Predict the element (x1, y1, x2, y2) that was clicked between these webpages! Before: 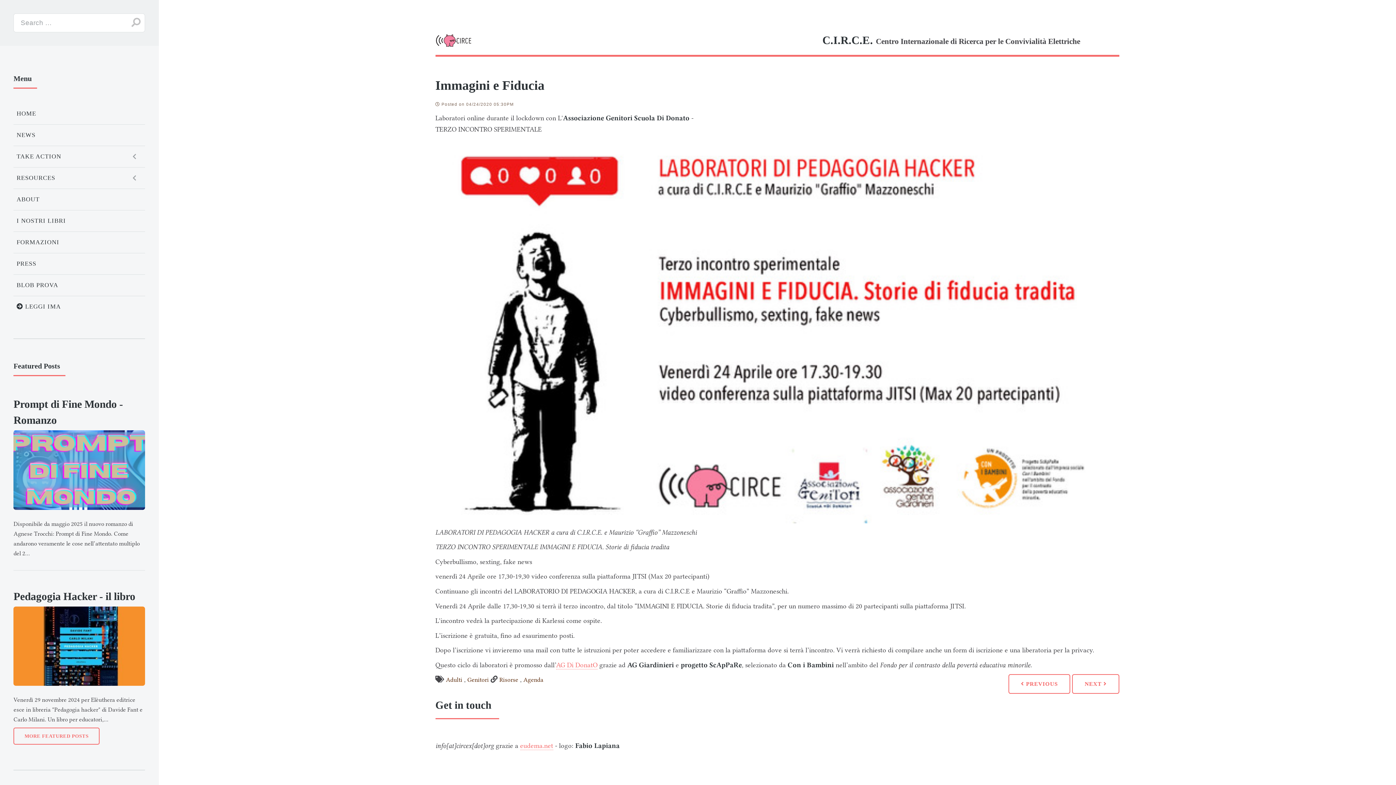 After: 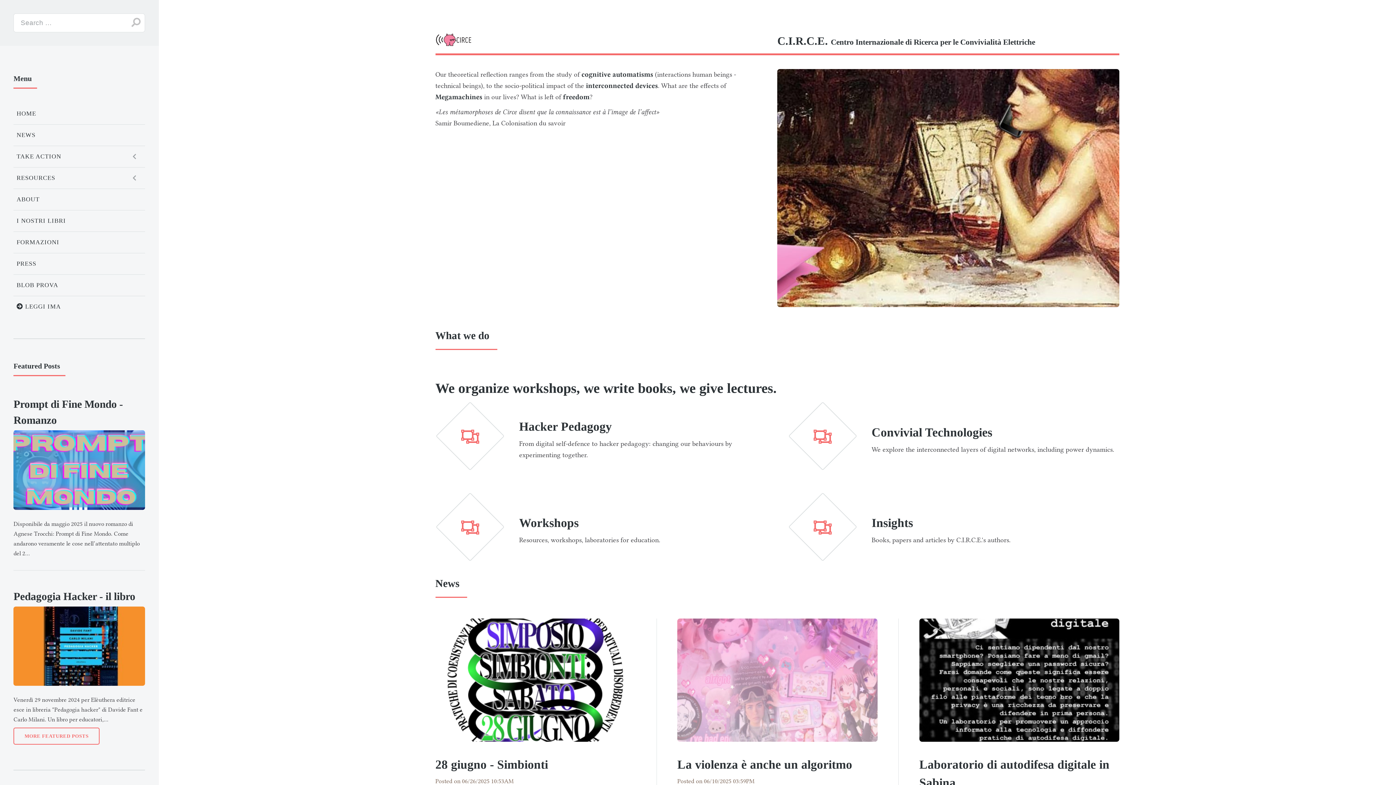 Action: label: HOME bbox: (16, 103, 145, 124)